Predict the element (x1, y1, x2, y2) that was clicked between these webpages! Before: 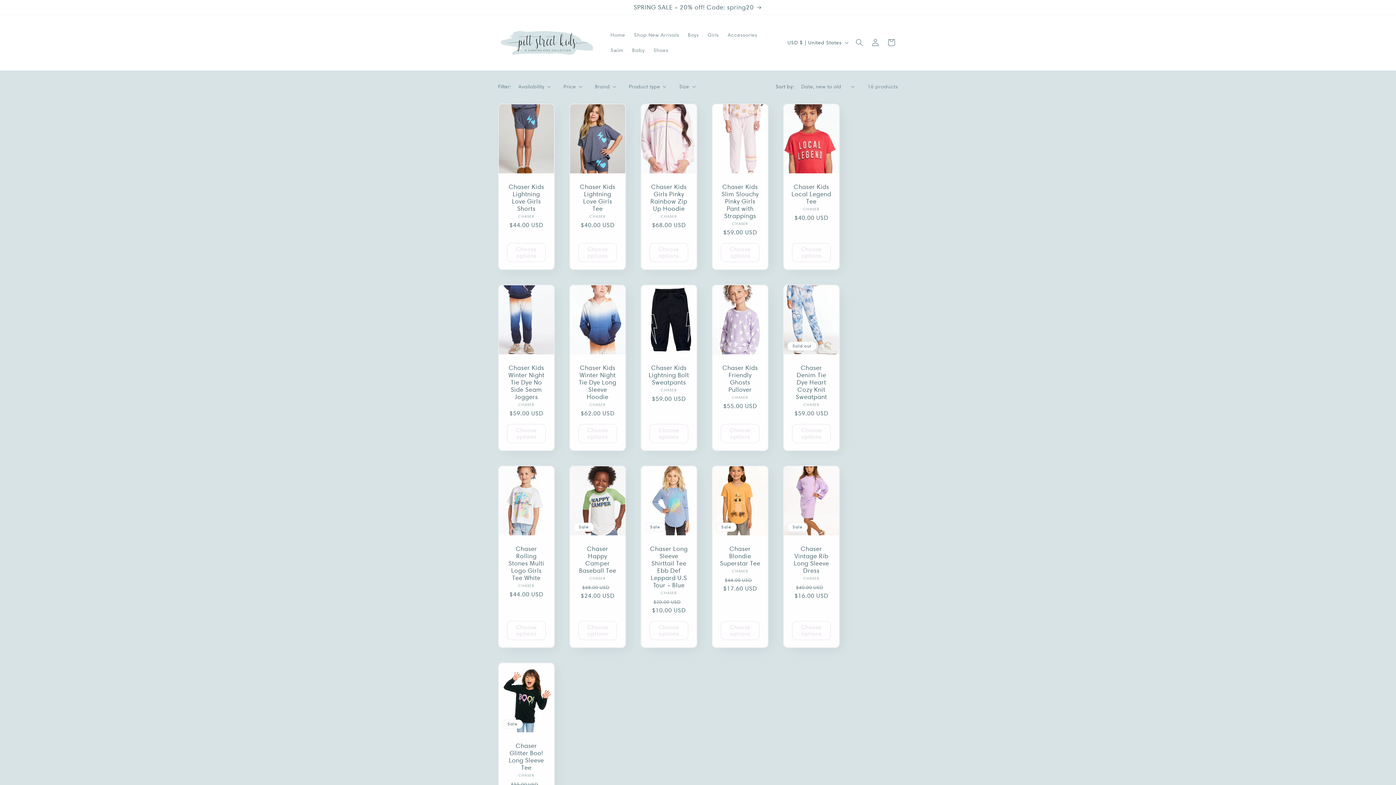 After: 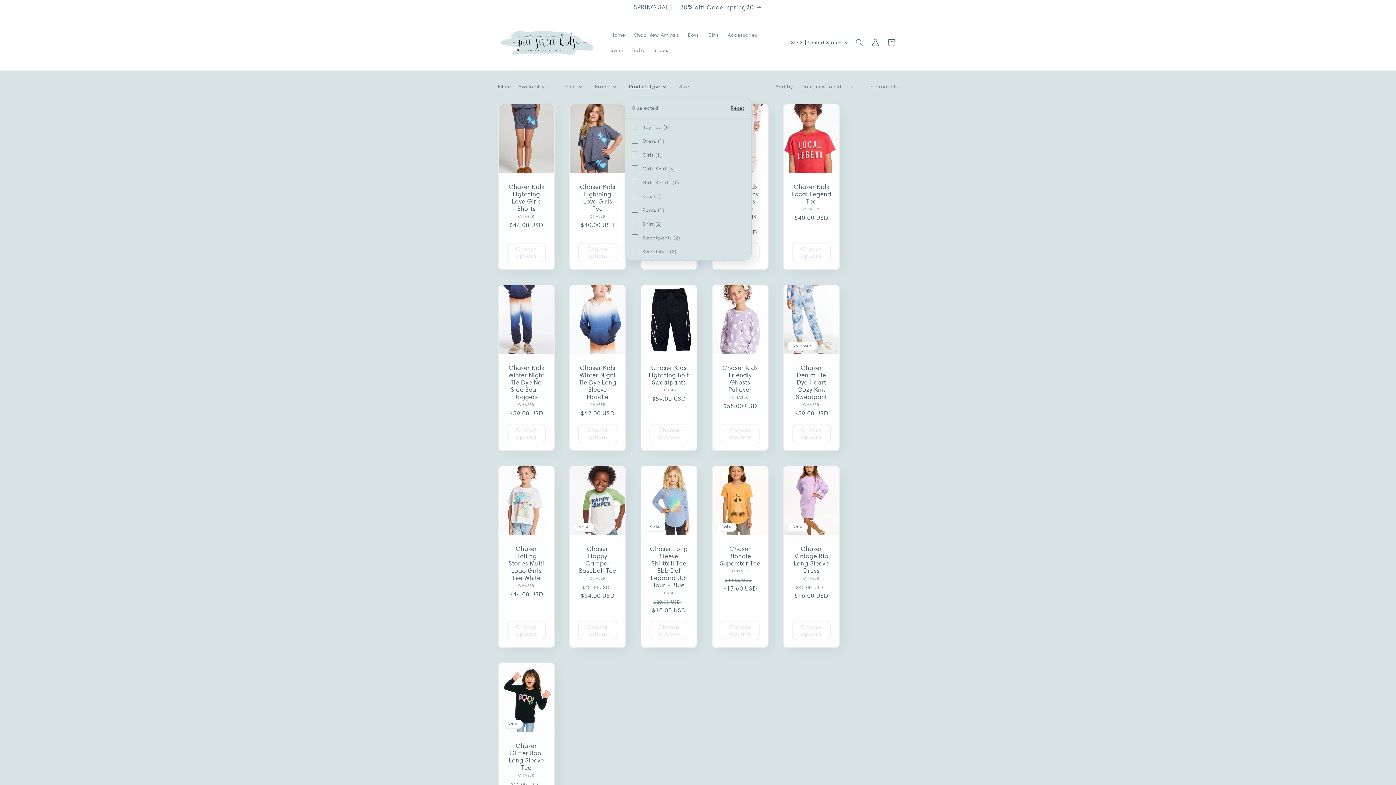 Action: label: Product type (0 selected) bbox: (629, 82, 666, 90)